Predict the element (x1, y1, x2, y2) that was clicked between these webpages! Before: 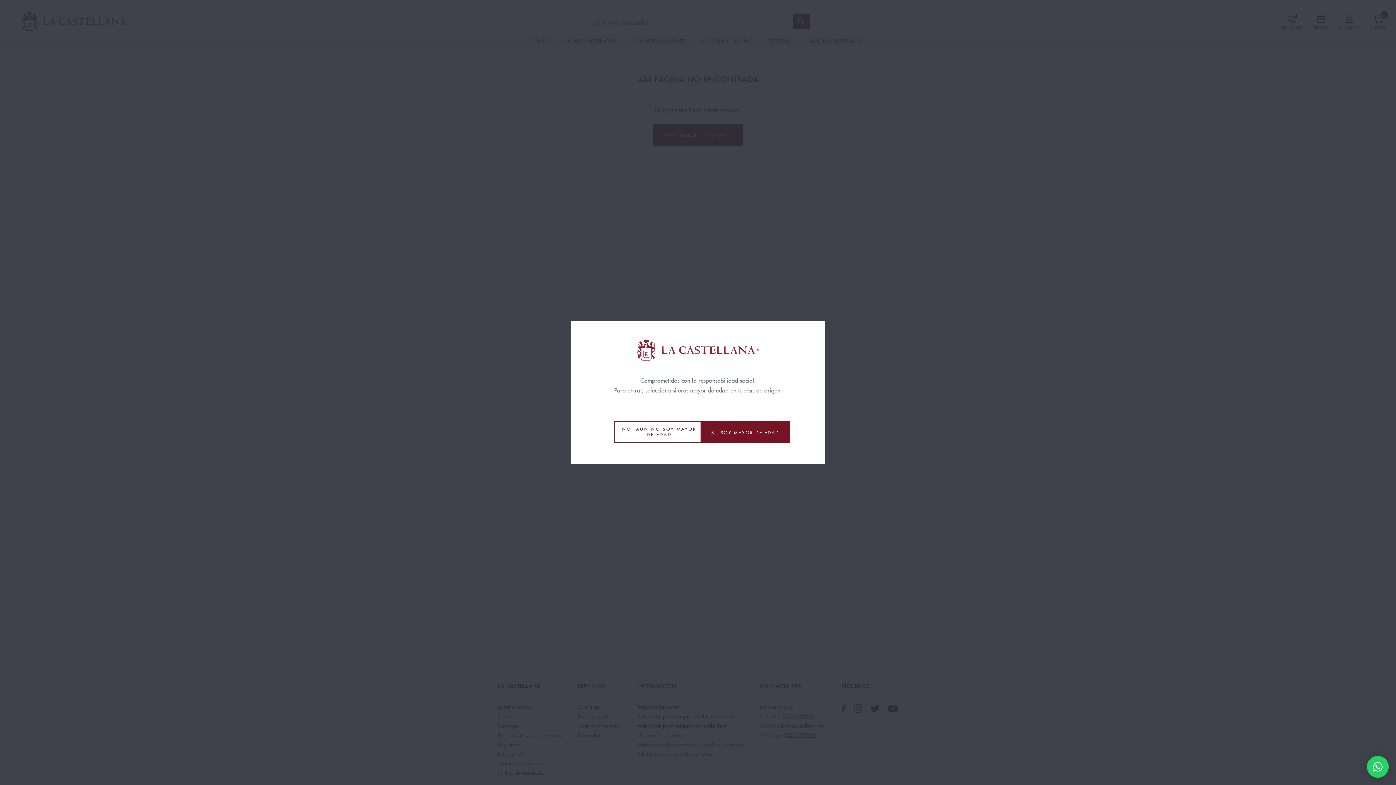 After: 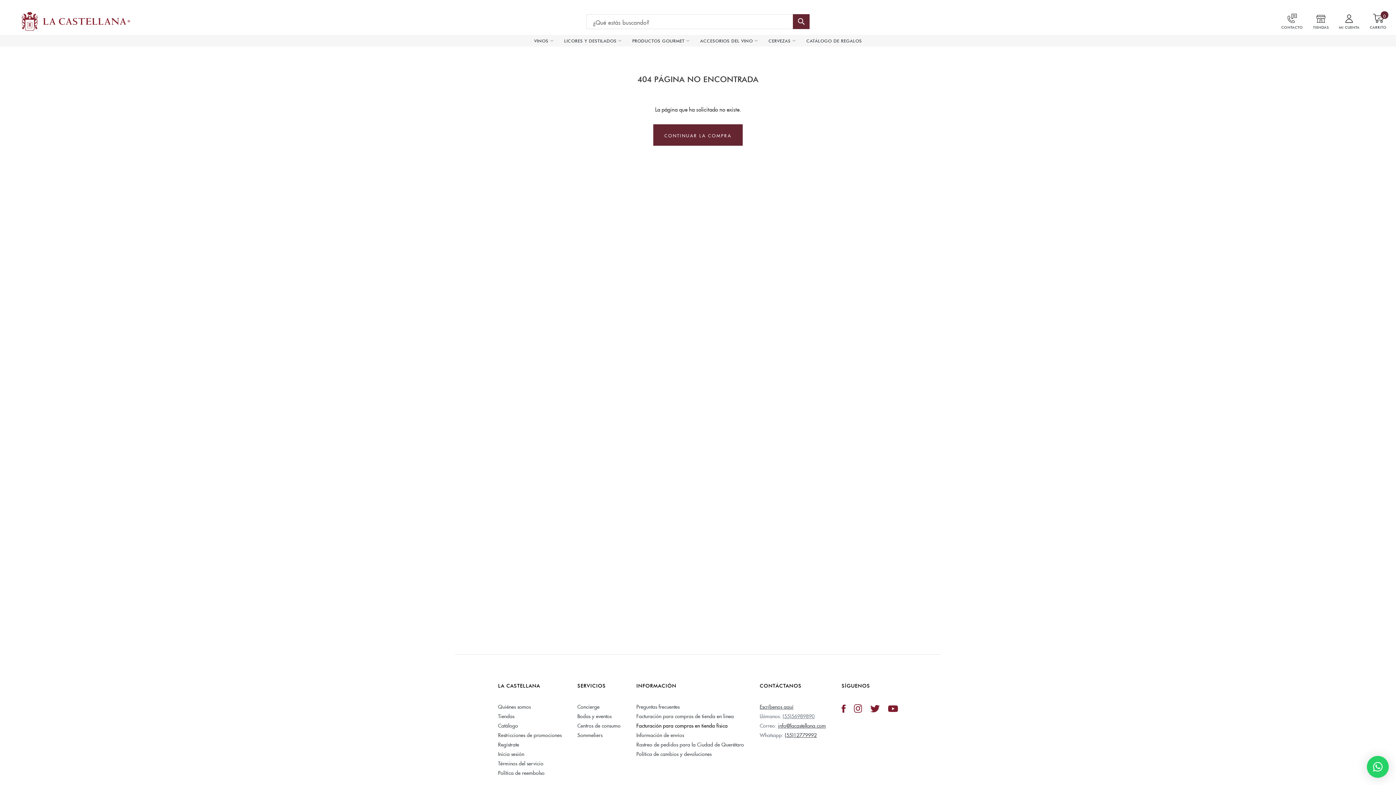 Action: bbox: (700, 421, 790, 442) label: SÍ, SOY MAYOR DE EDAD